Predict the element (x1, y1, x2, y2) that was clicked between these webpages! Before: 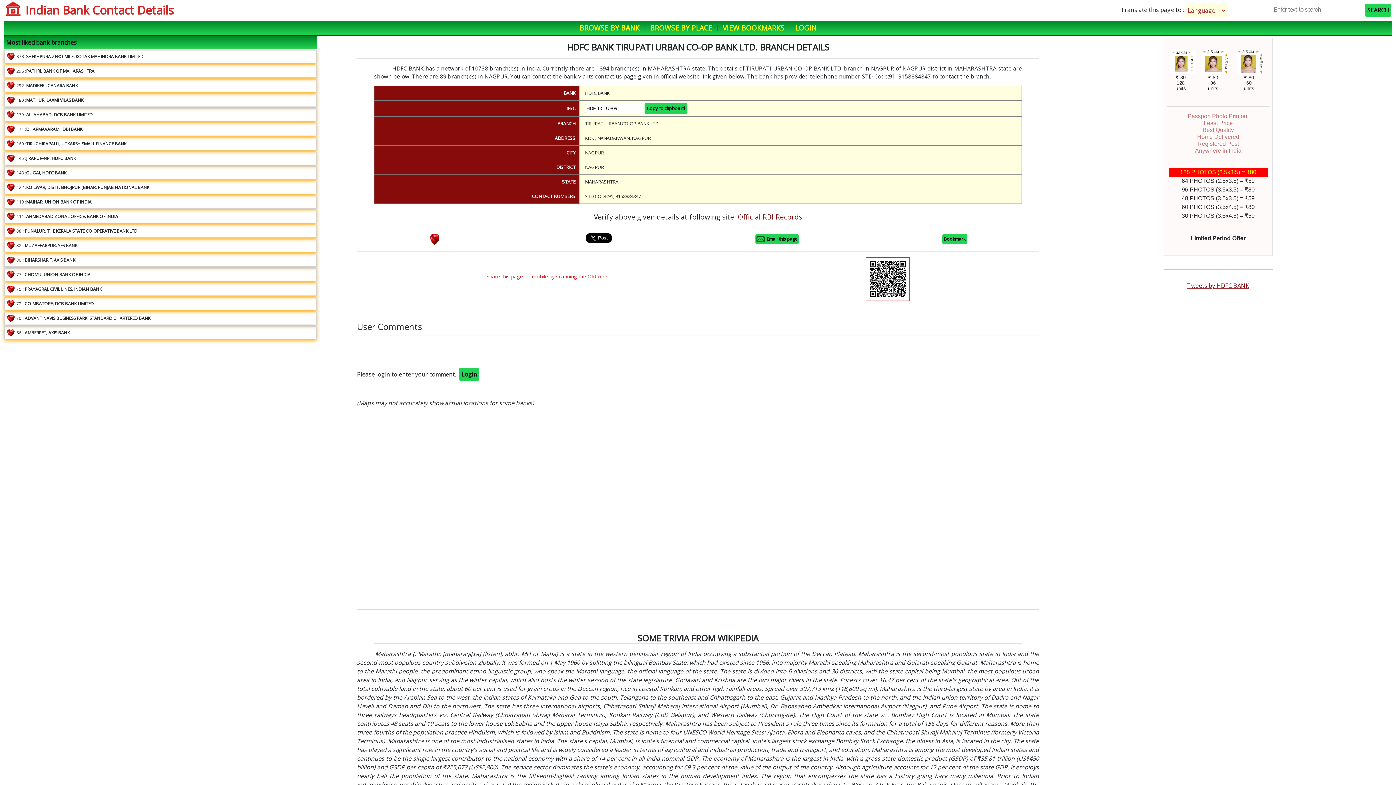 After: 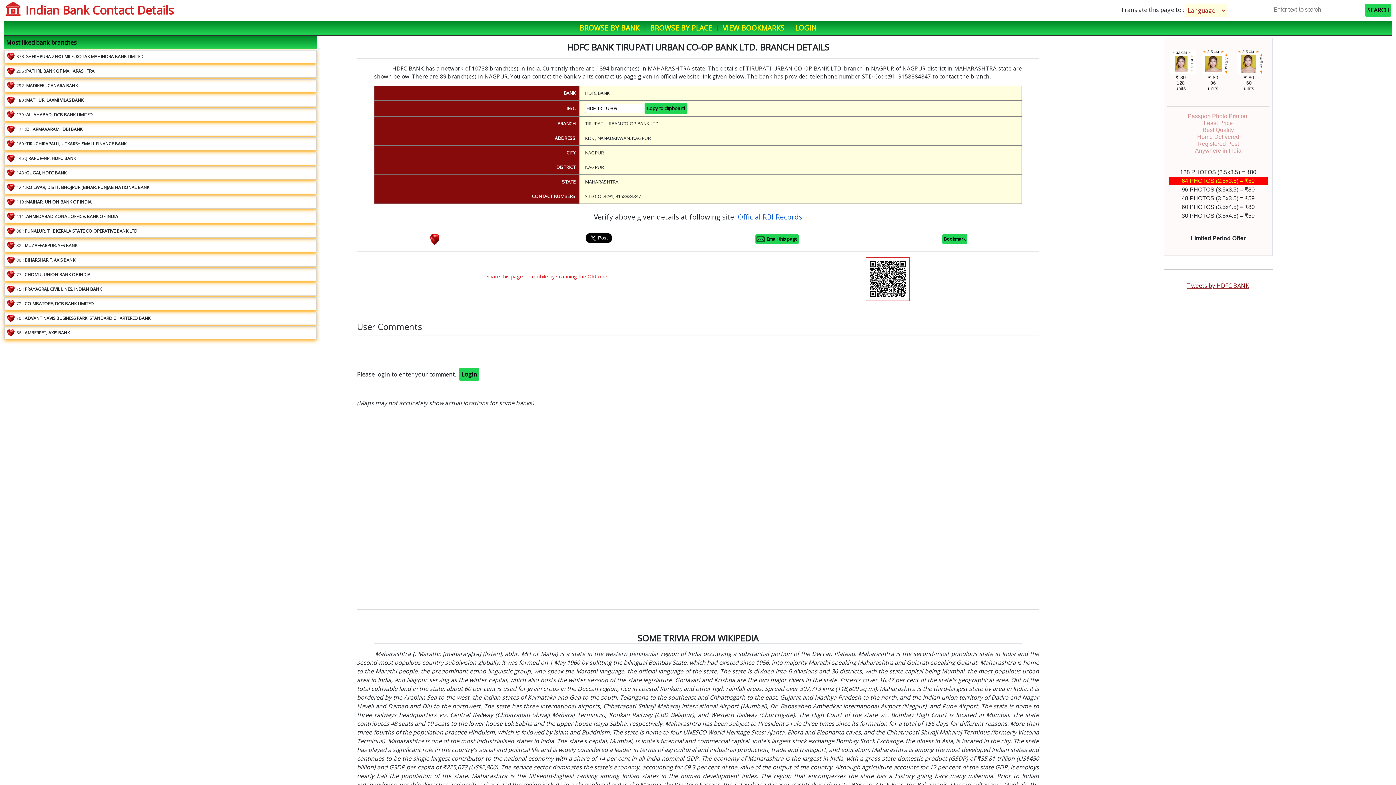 Action: label: Official RBI Records bbox: (738, 212, 802, 221)